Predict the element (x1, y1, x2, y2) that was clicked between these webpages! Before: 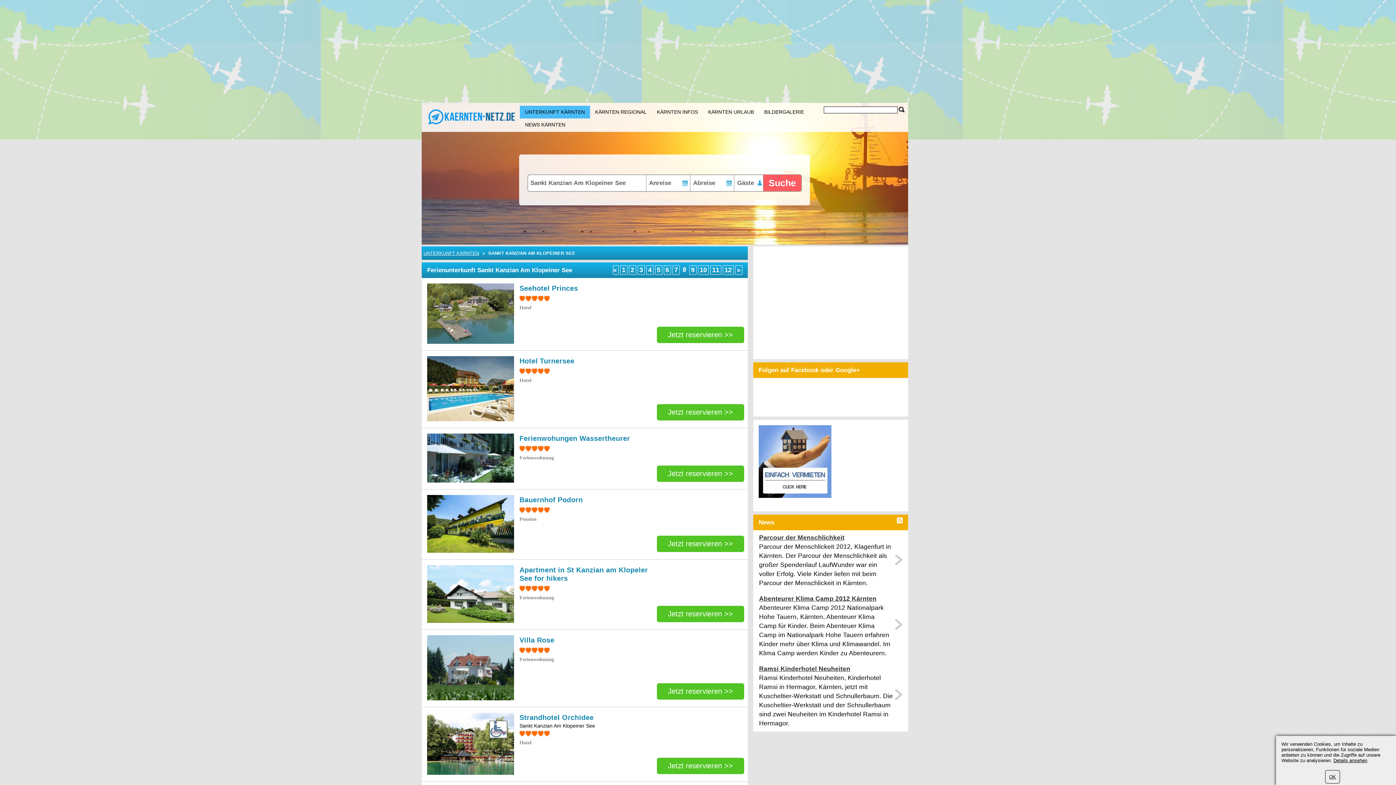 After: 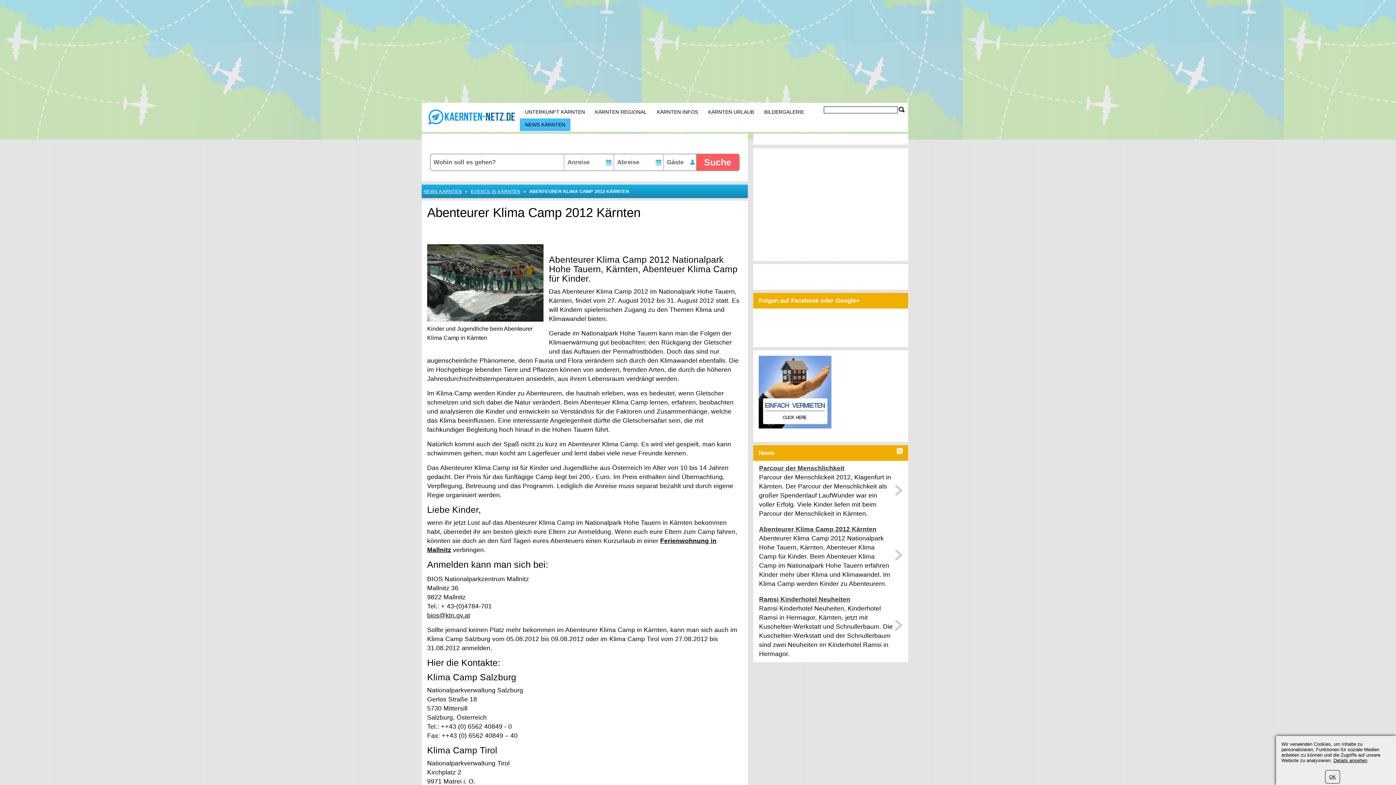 Action: bbox: (759, 594, 893, 603) label: Abenteurer Klima Camp 2012 Kärnten